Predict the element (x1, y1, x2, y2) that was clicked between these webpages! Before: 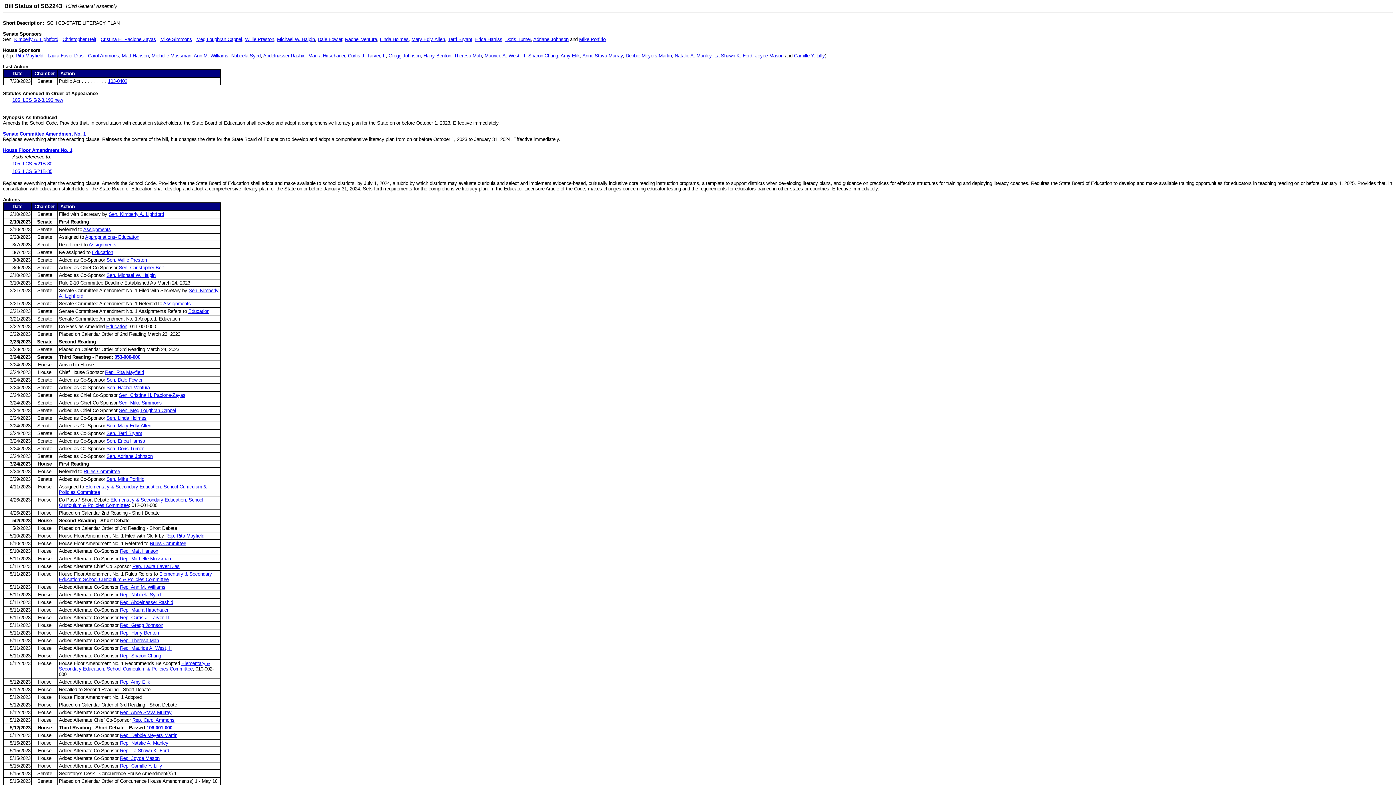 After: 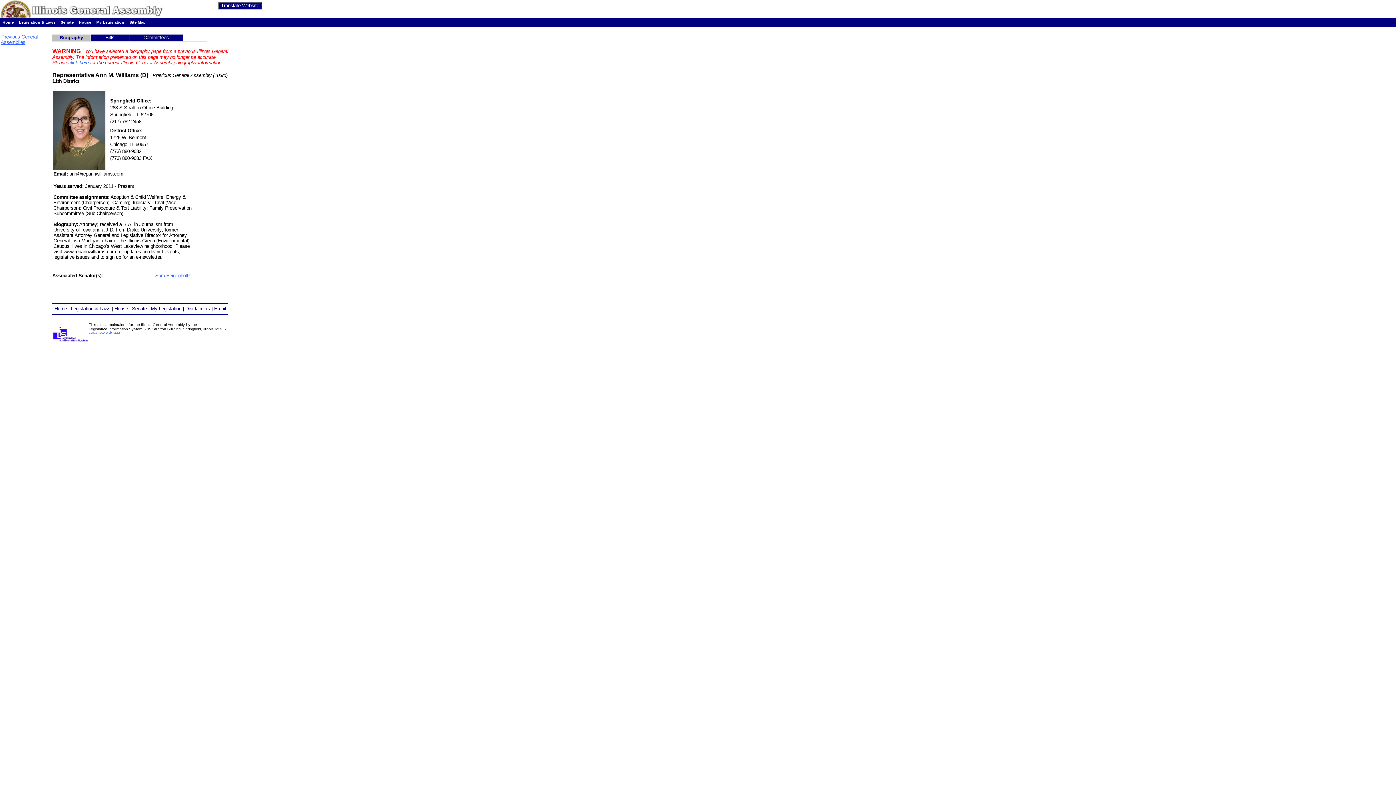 Action: label: Ann M. Williams bbox: (193, 53, 228, 58)